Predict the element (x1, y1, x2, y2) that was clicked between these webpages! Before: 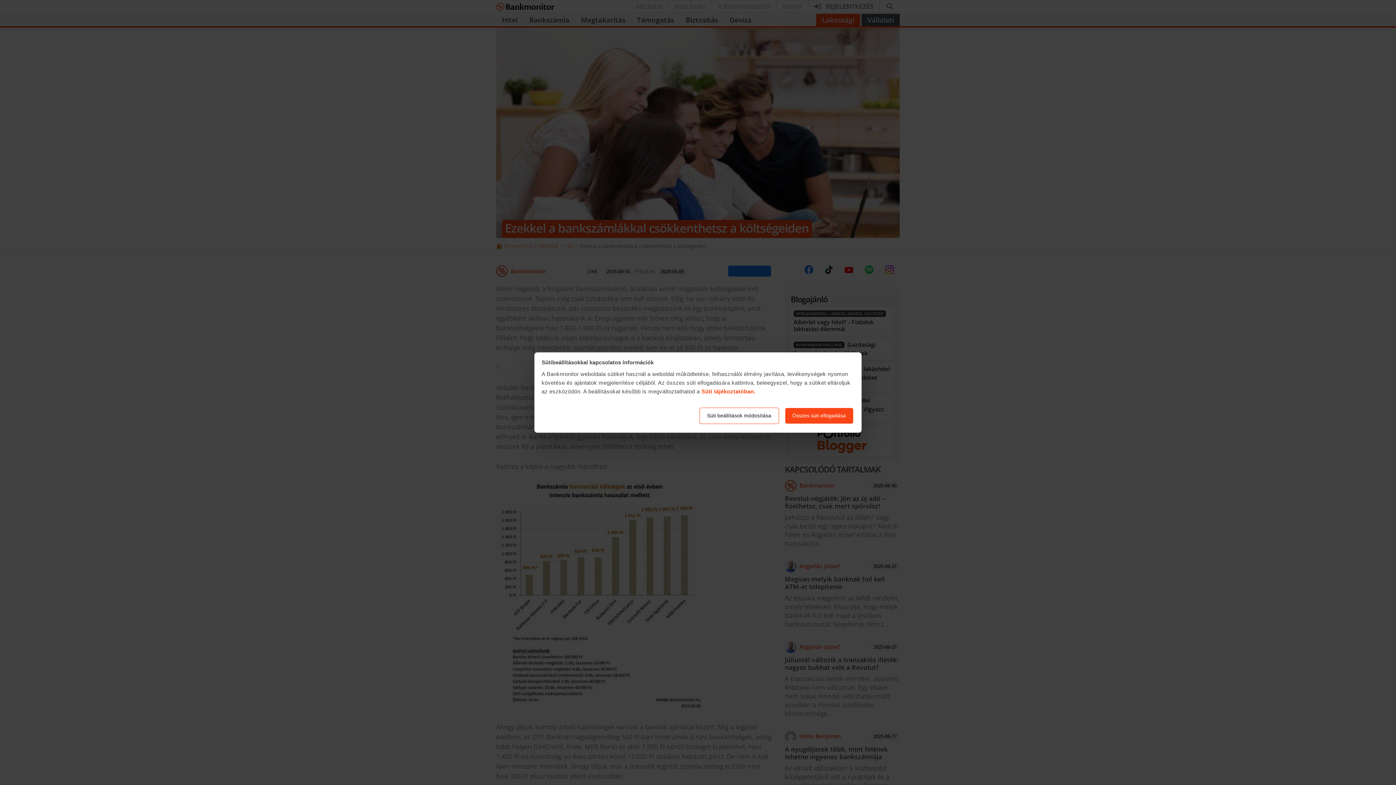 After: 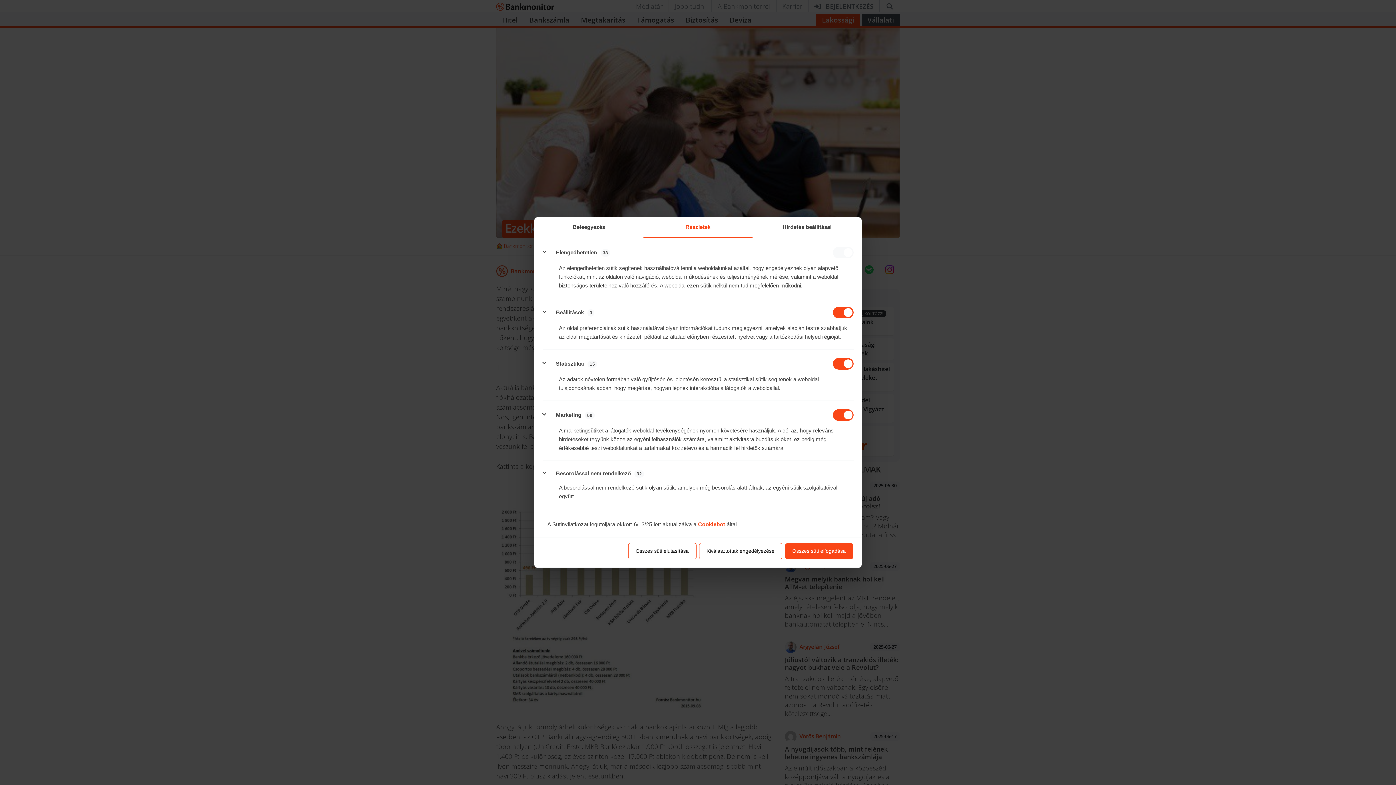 Action: bbox: (699, 407, 779, 424) label: Süti beállítások módosítása